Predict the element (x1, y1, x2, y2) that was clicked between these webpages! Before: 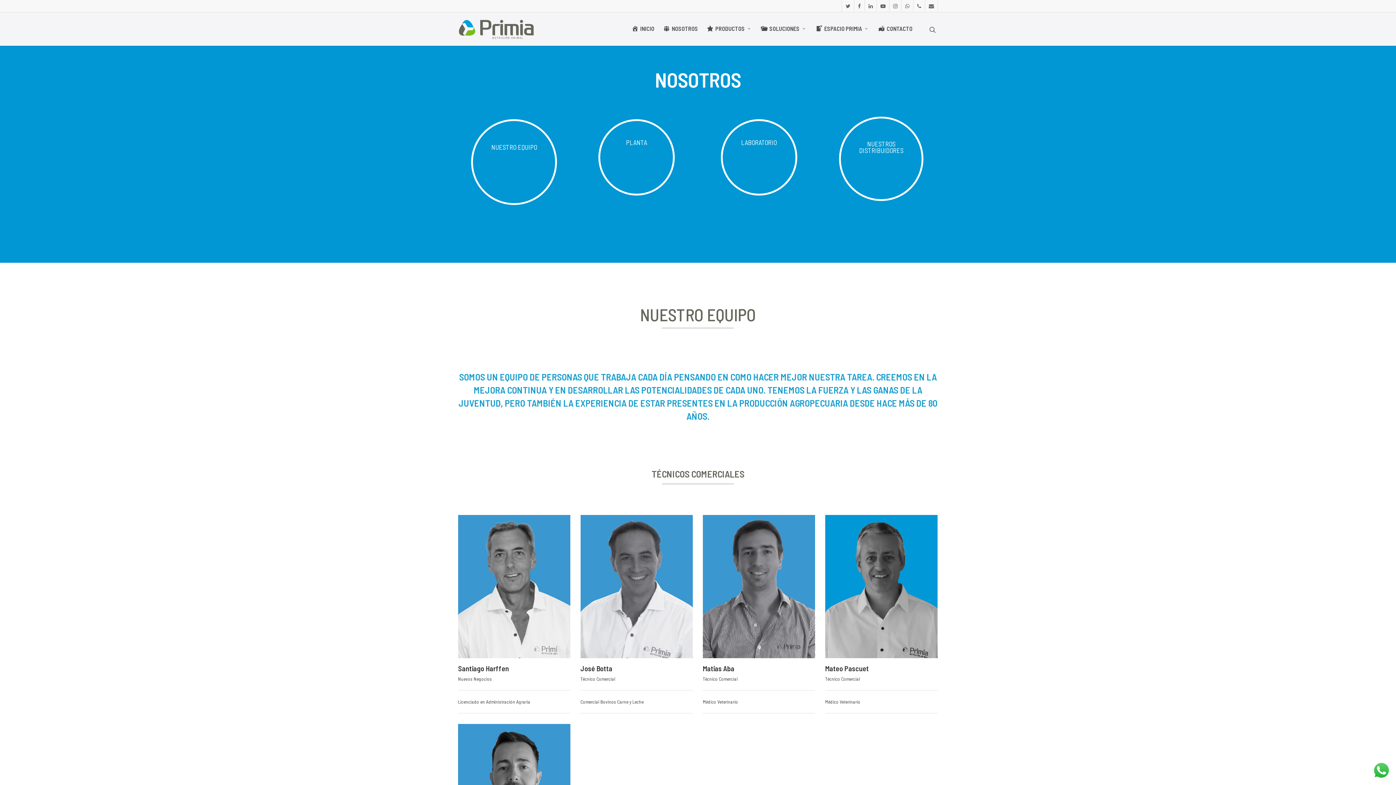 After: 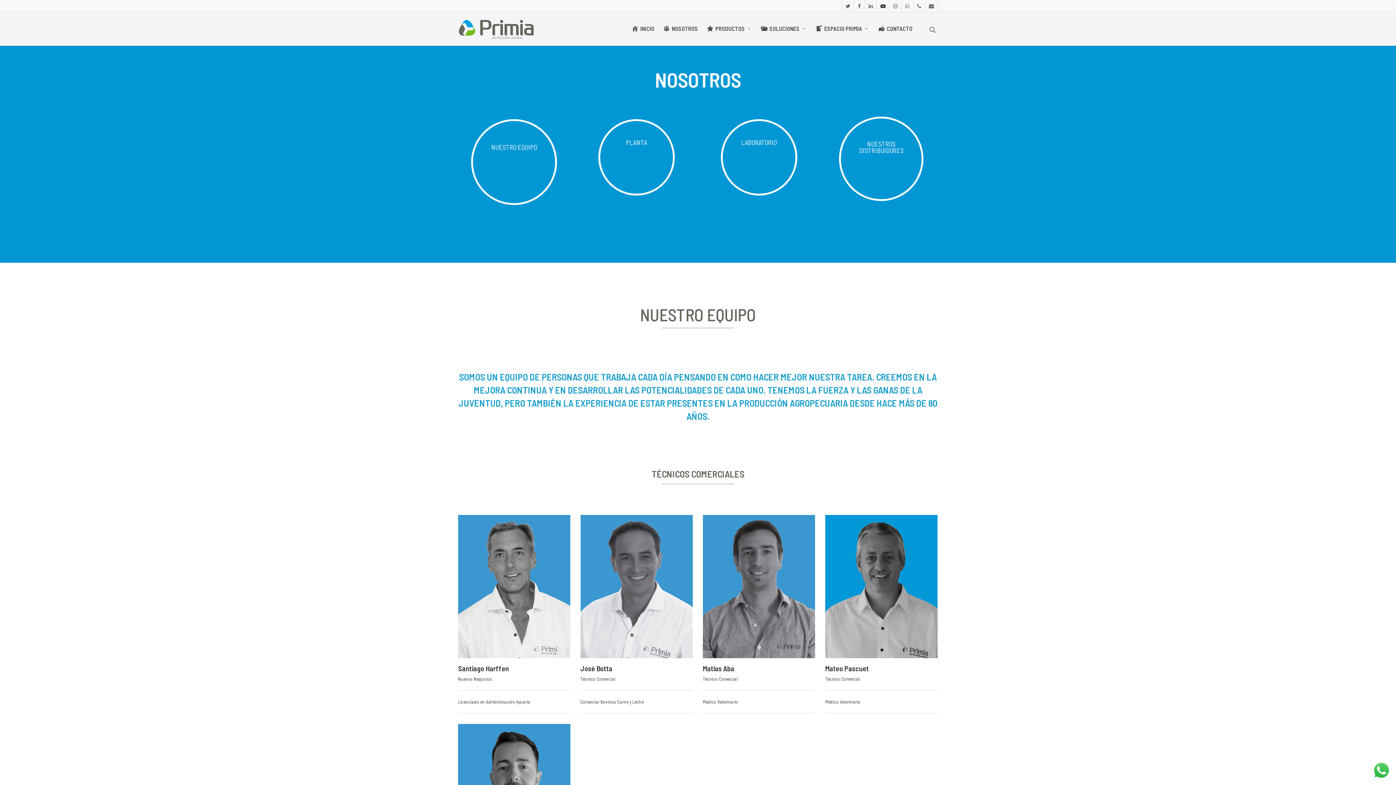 Action: bbox: (876, 0, 889, 11) label: youtube